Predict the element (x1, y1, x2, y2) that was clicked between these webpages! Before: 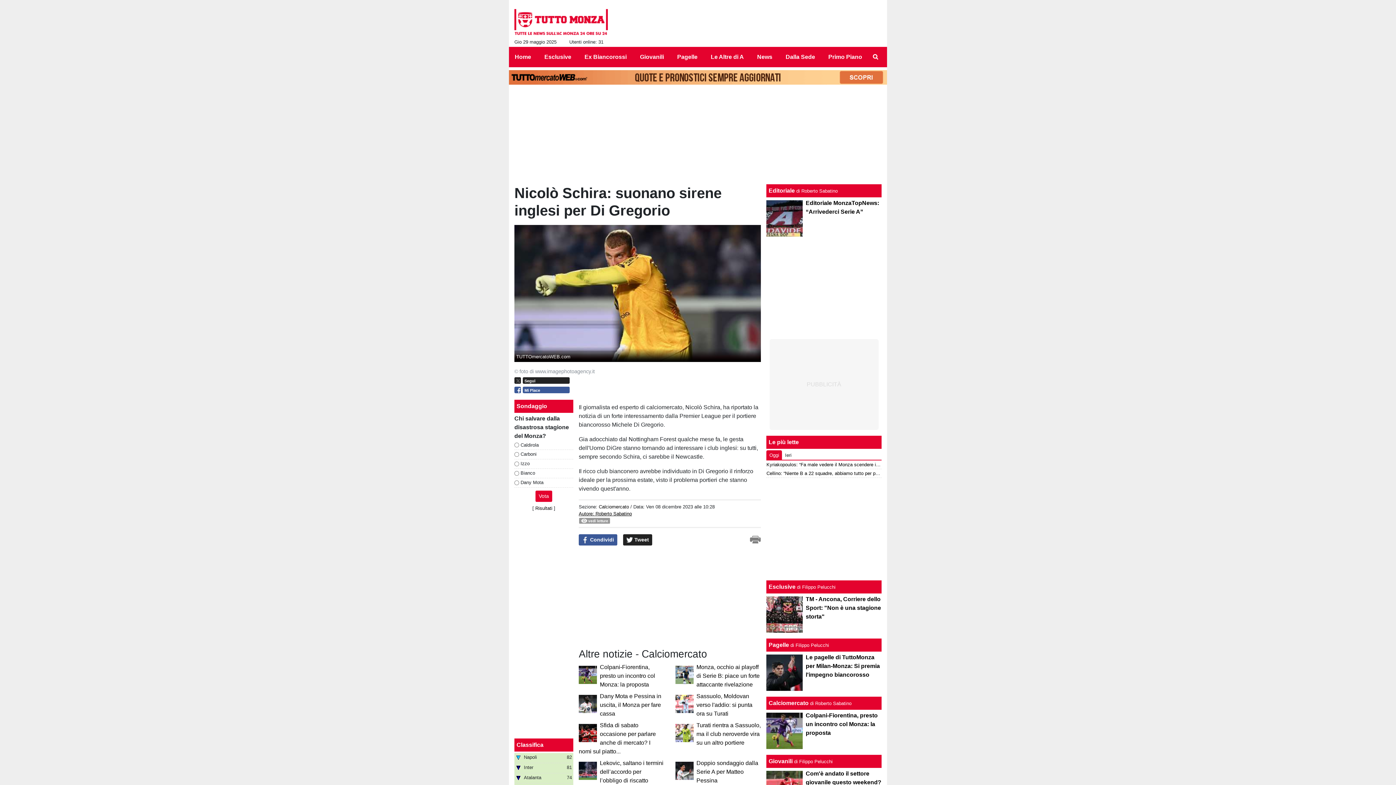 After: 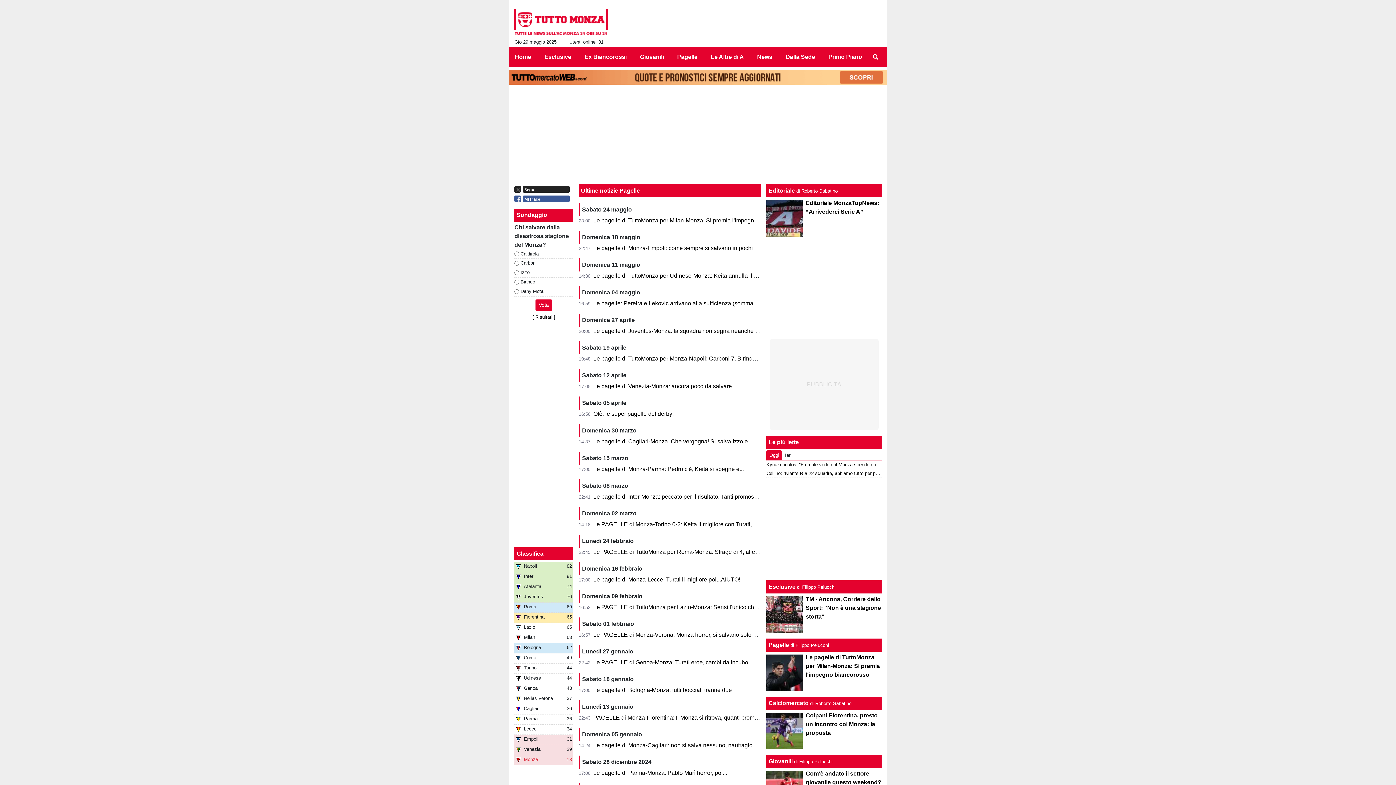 Action: bbox: (768, 642, 789, 648) label: Pagelle